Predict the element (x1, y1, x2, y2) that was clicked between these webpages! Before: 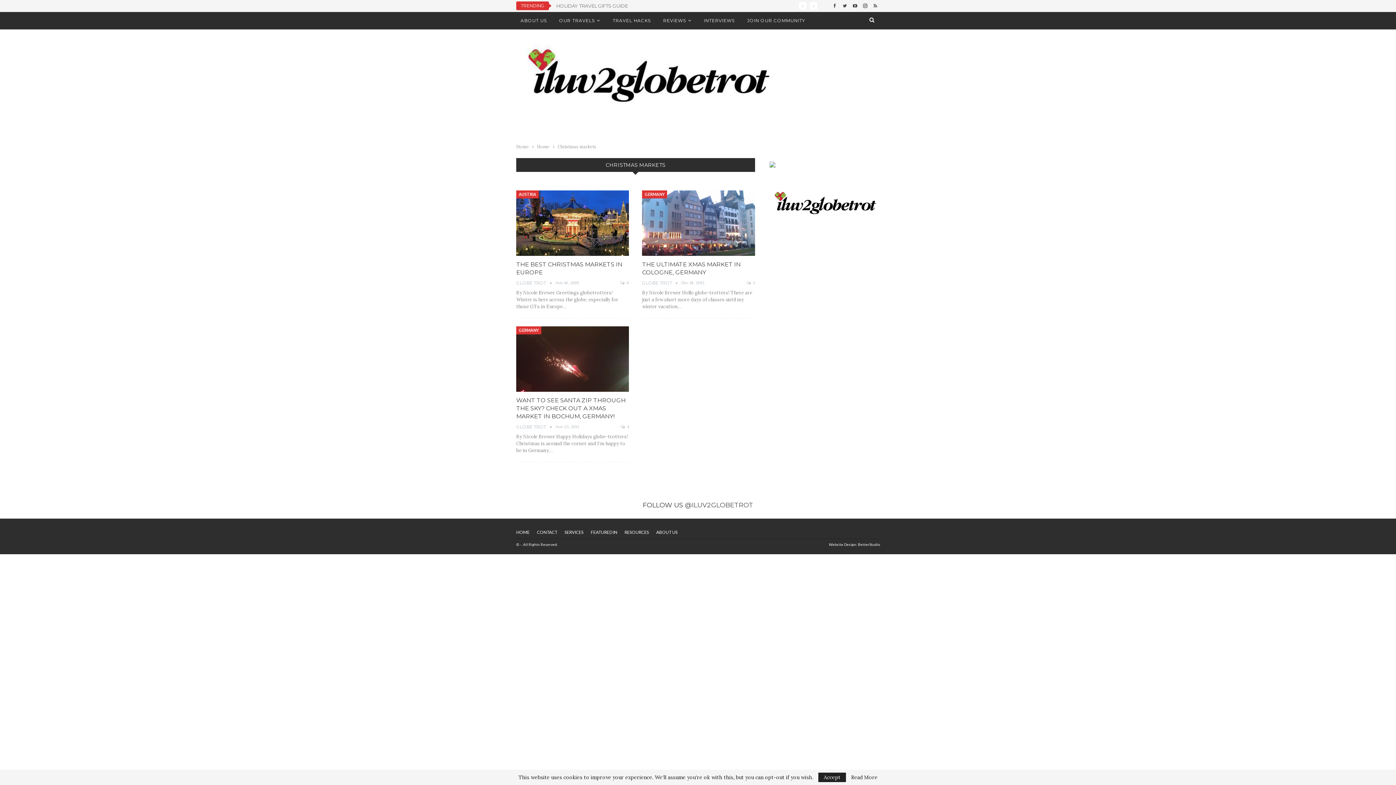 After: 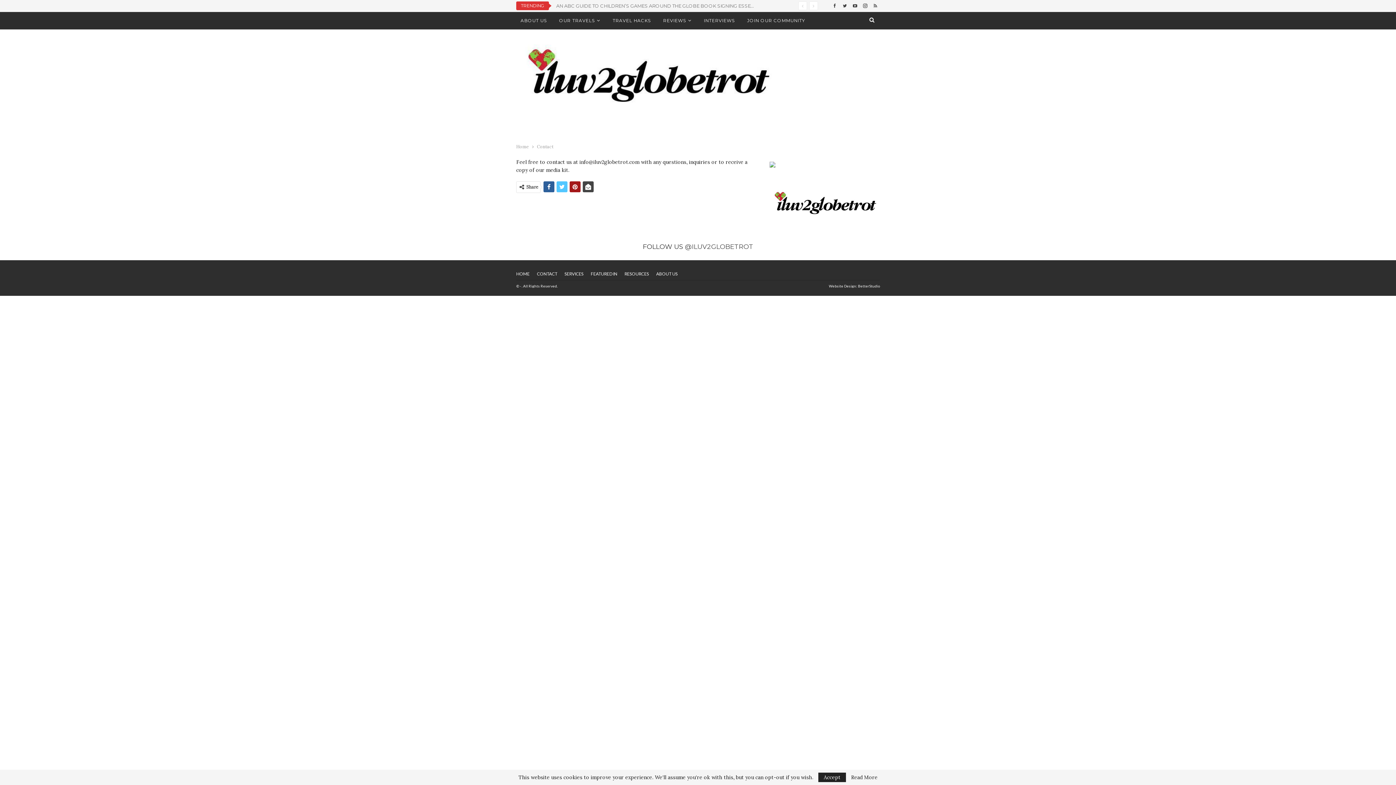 Action: label: CONTACT bbox: (537, 529, 557, 535)